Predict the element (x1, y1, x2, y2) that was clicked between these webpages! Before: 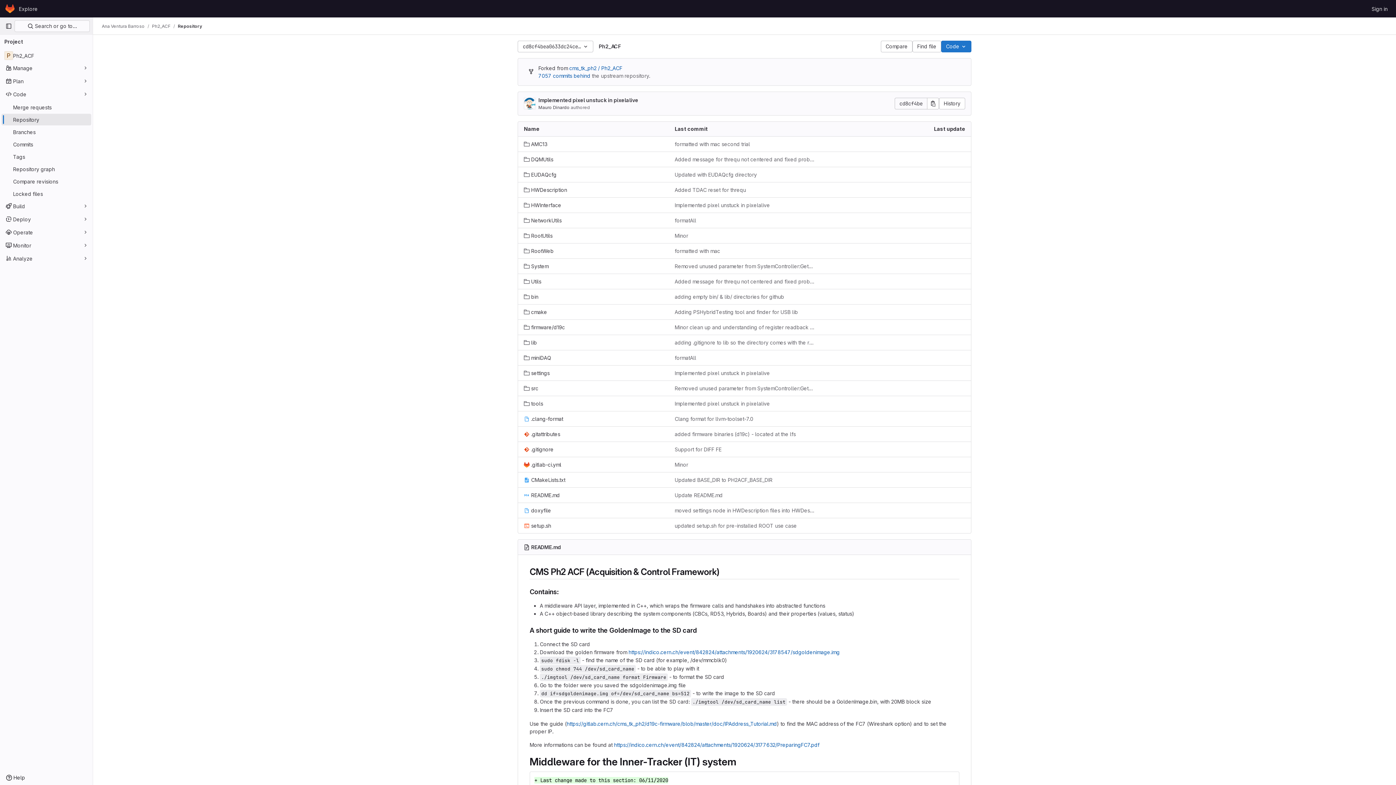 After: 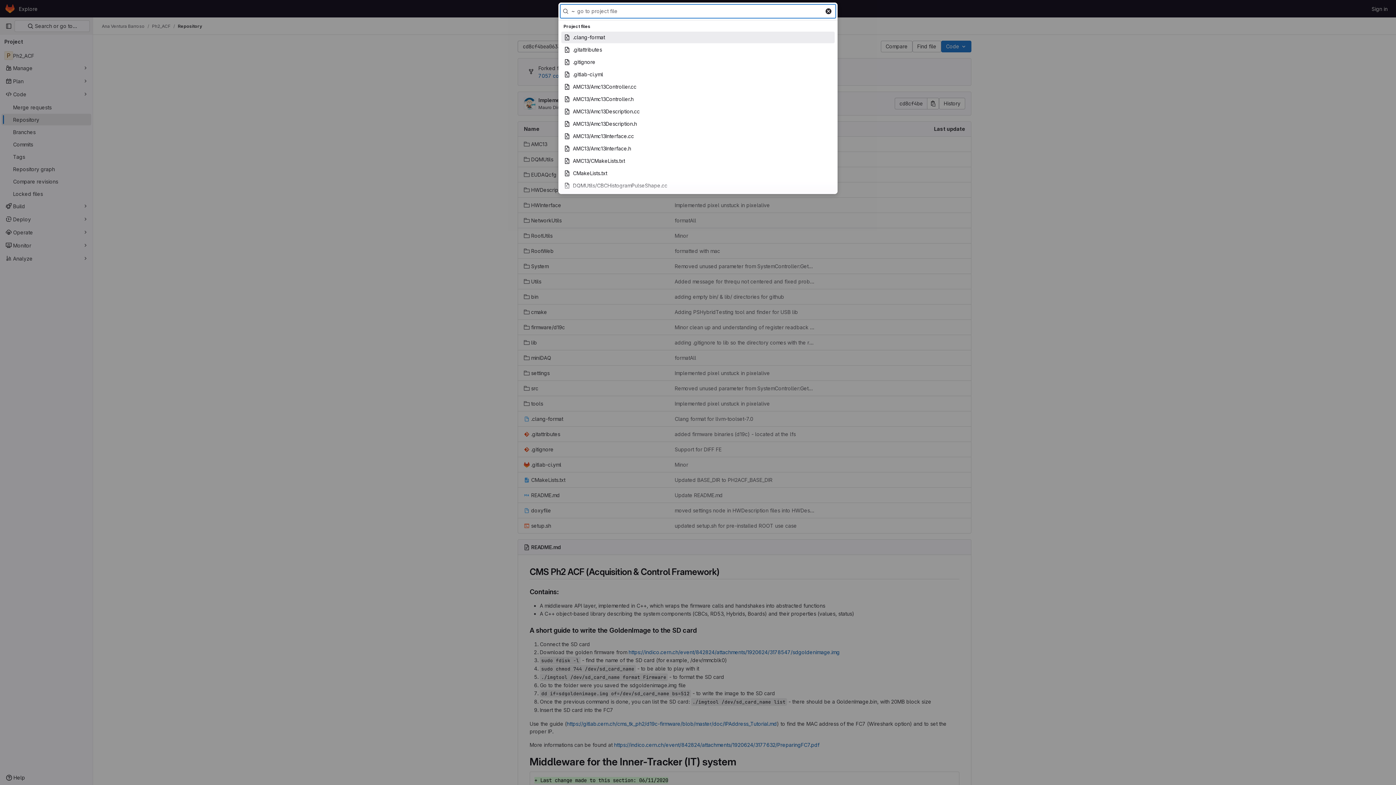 Action: label: Find file bbox: (912, 40, 941, 52)